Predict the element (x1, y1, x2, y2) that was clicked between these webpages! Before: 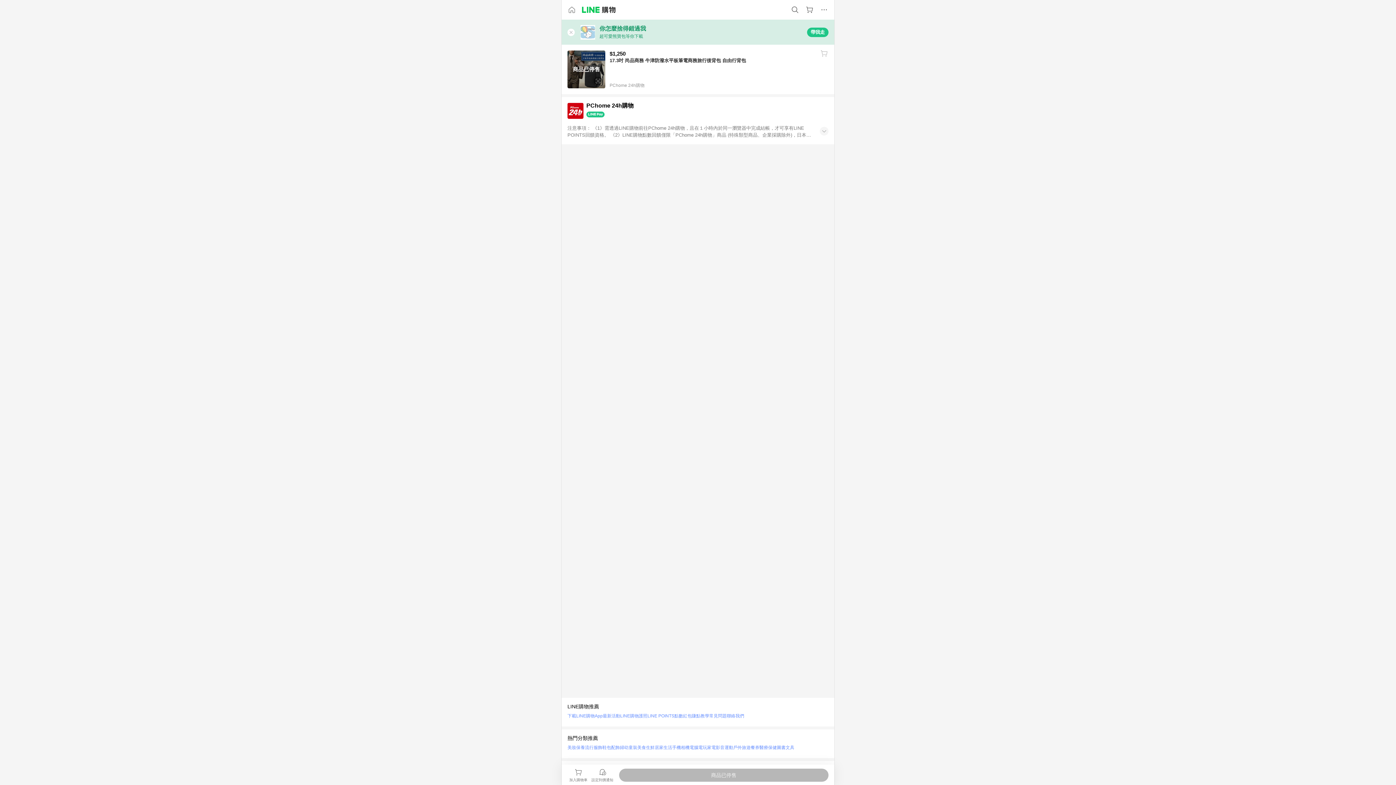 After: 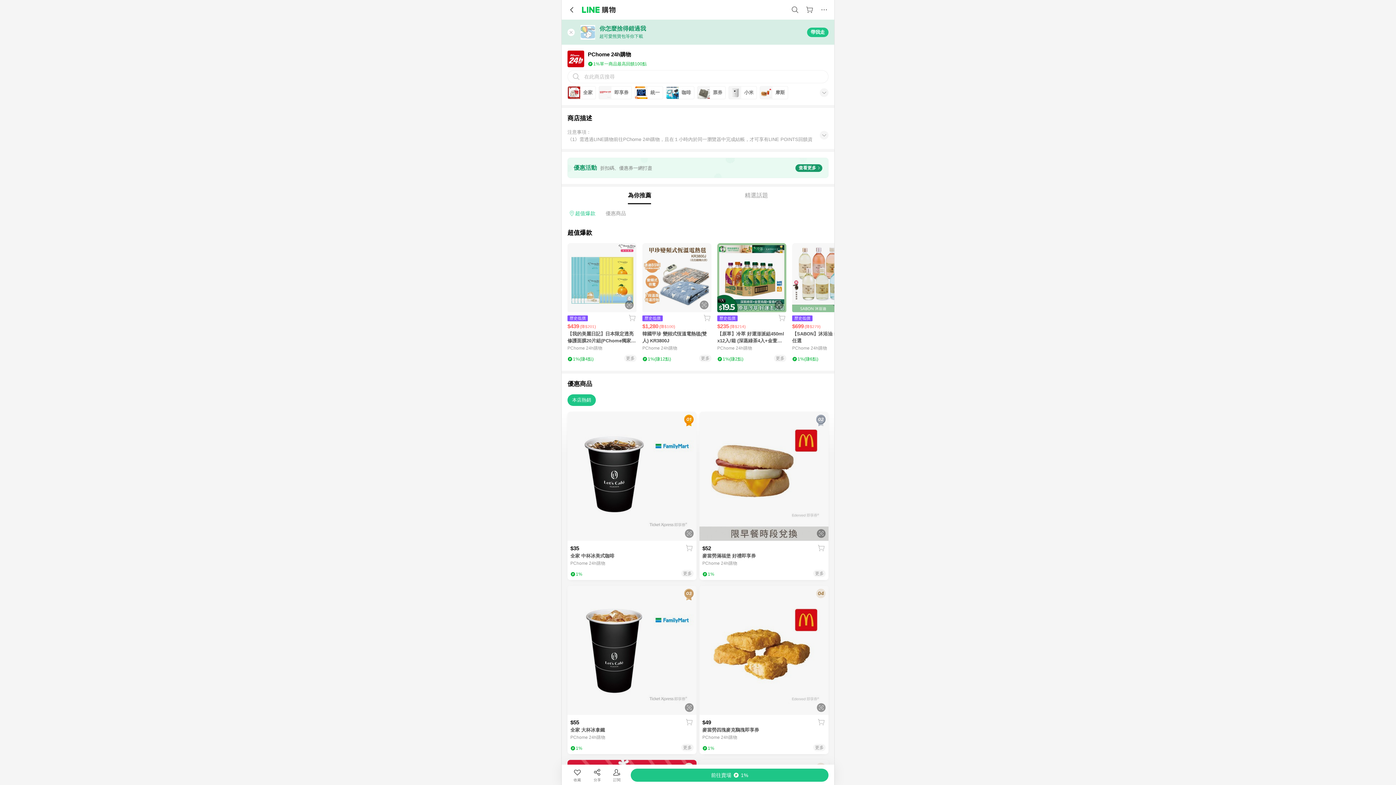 Action: label: PChome 24h購物 bbox: (567, 102, 828, 118)